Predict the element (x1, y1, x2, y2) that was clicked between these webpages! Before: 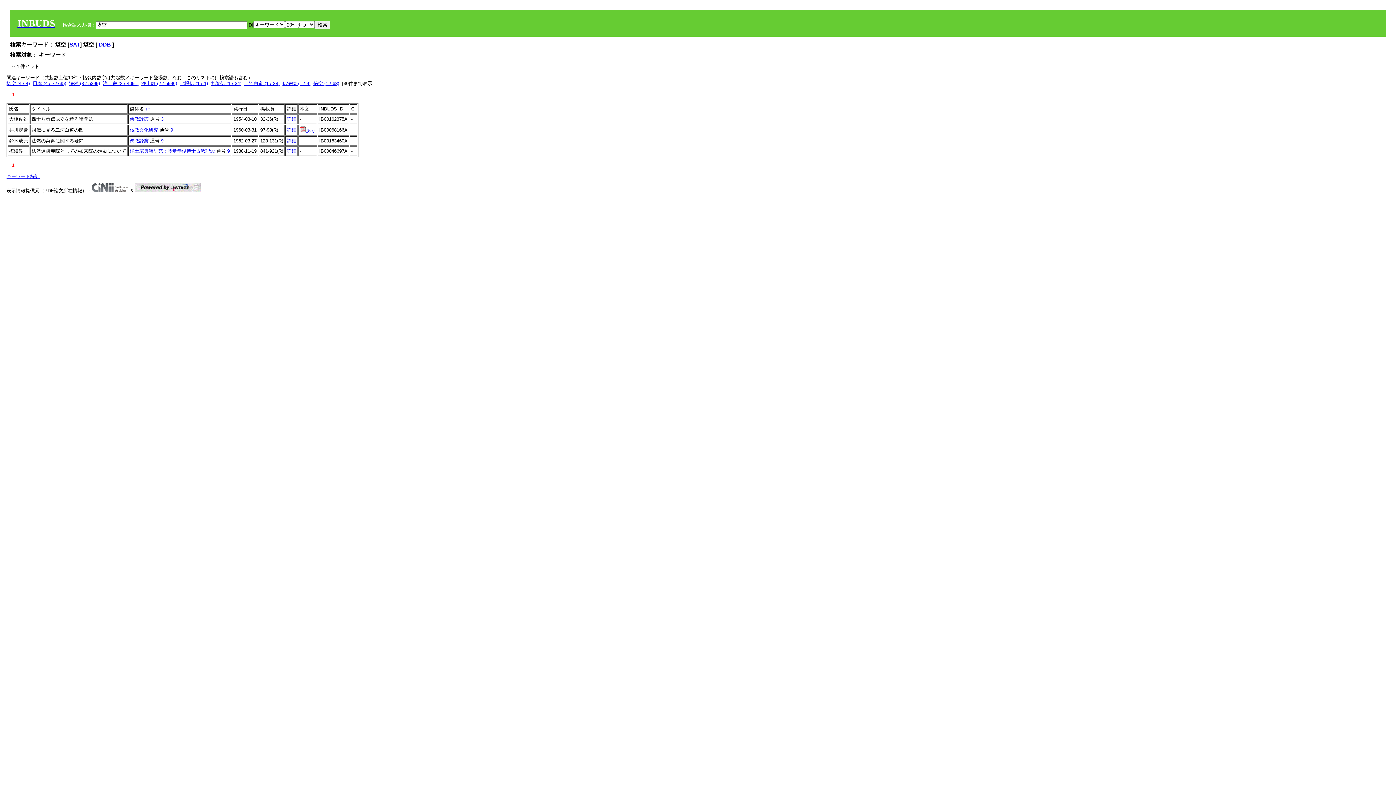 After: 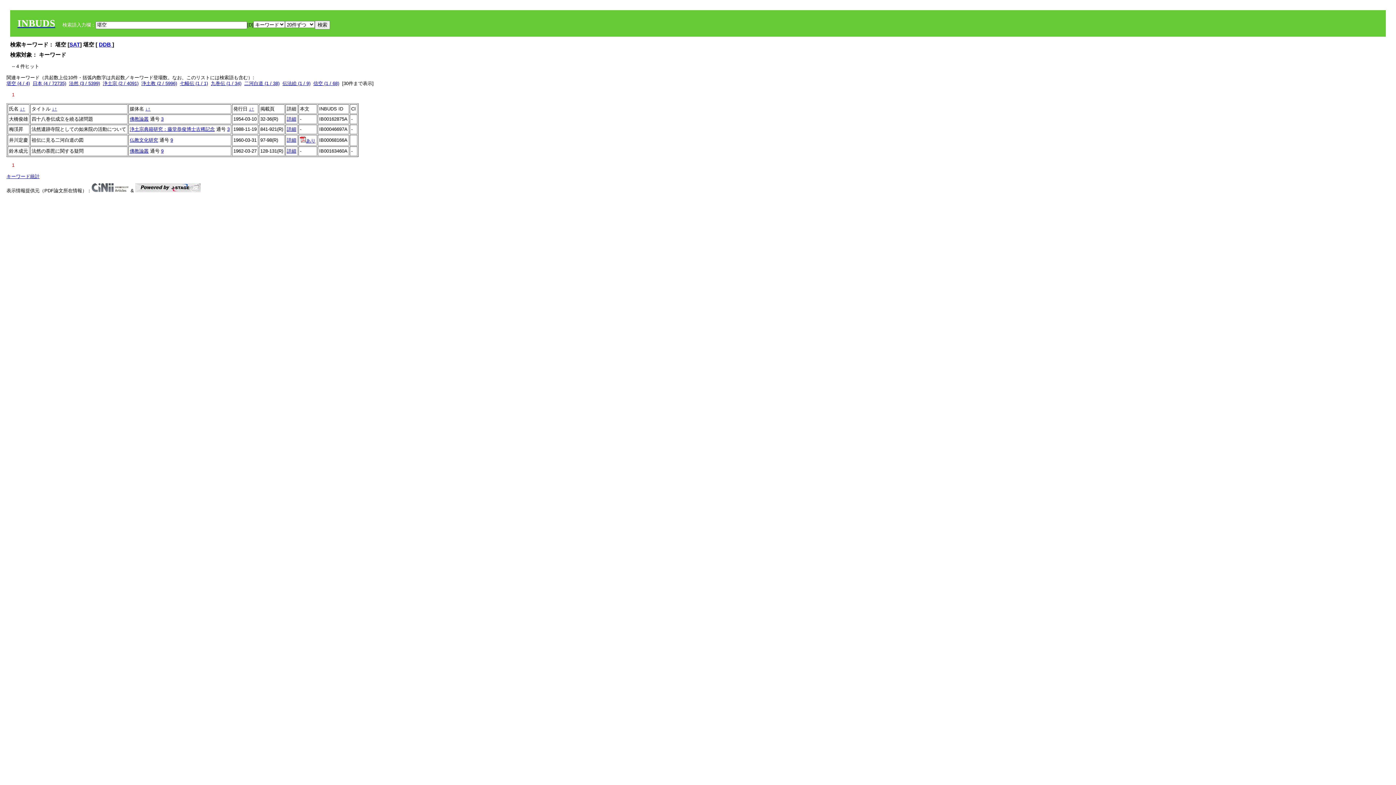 Action: bbox: (52, 106, 54, 111) label: ↓